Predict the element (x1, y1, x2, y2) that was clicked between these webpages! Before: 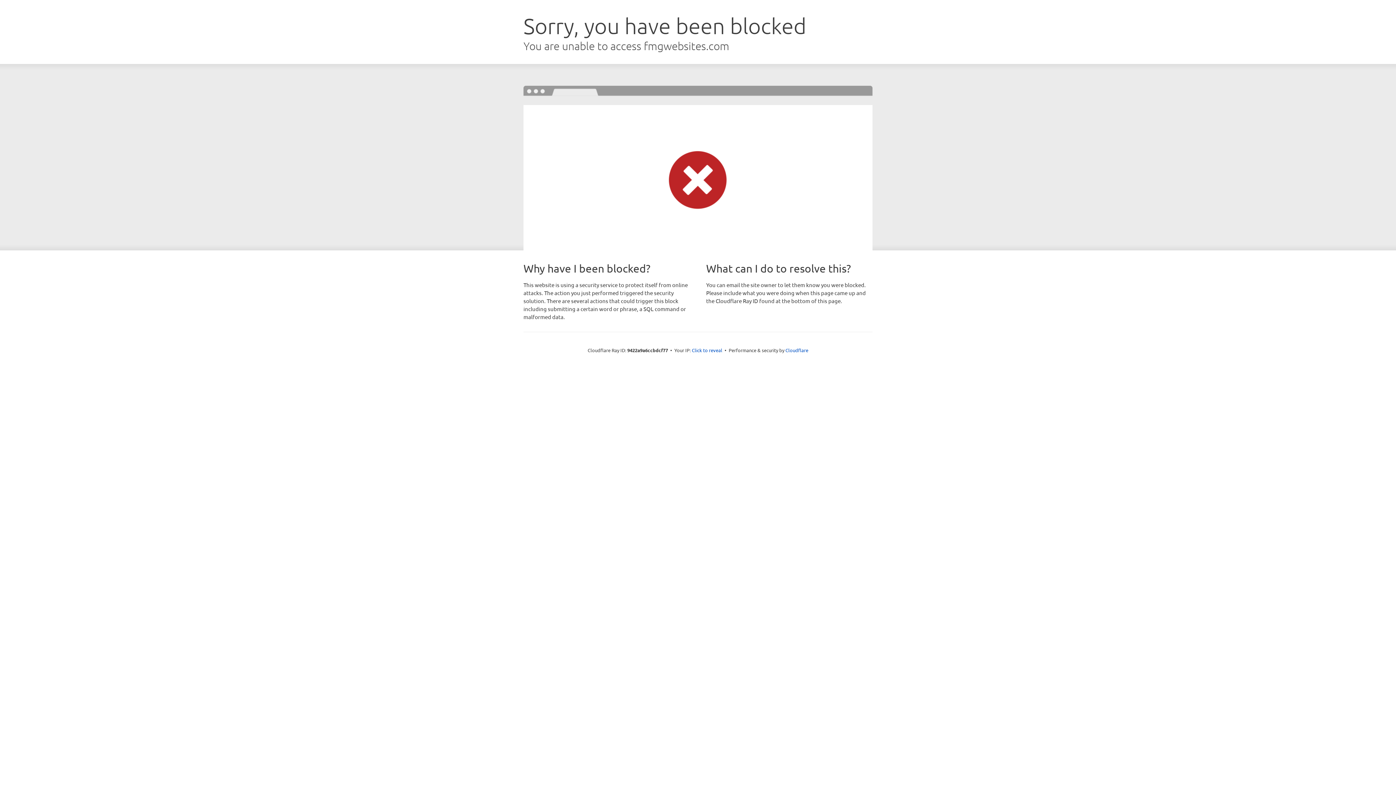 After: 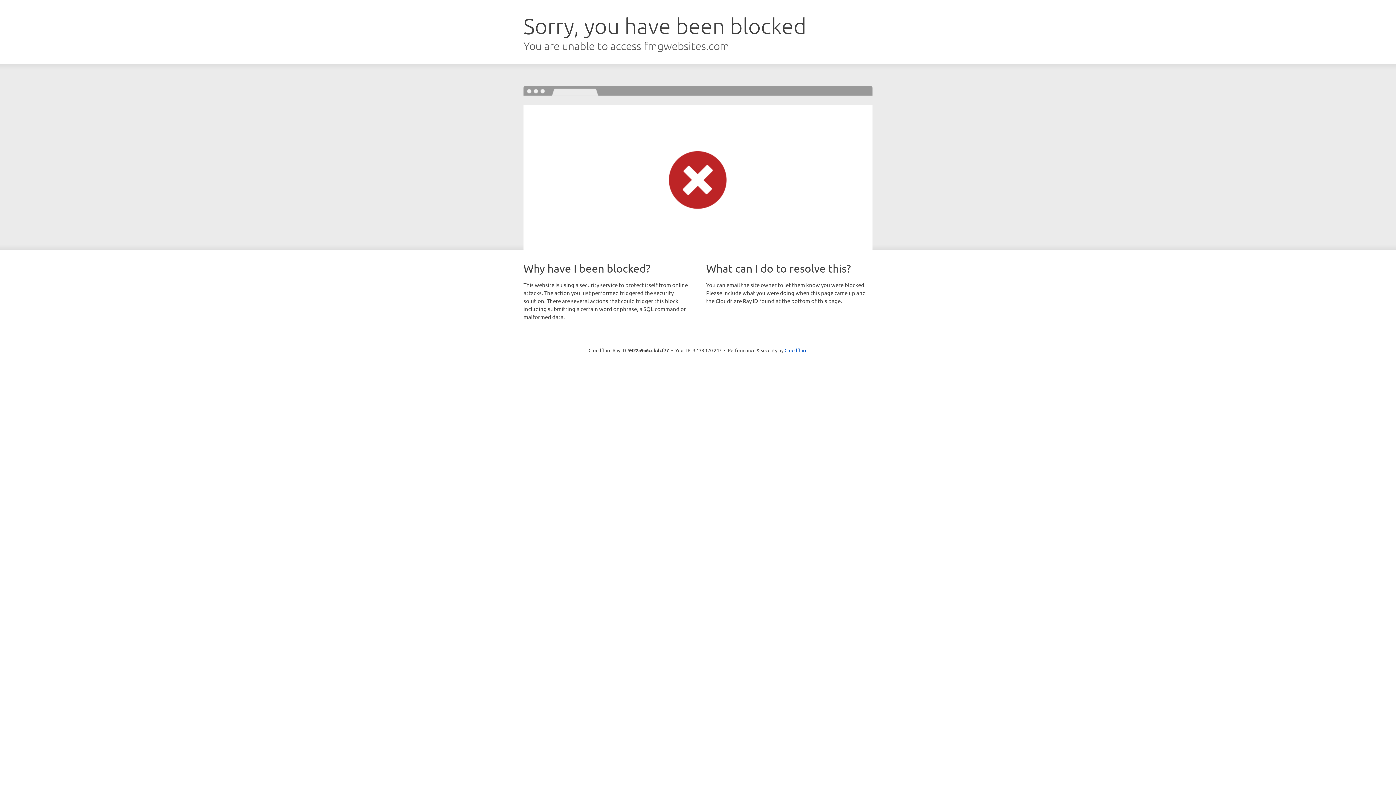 Action: bbox: (692, 346, 722, 353) label: Click to reveal